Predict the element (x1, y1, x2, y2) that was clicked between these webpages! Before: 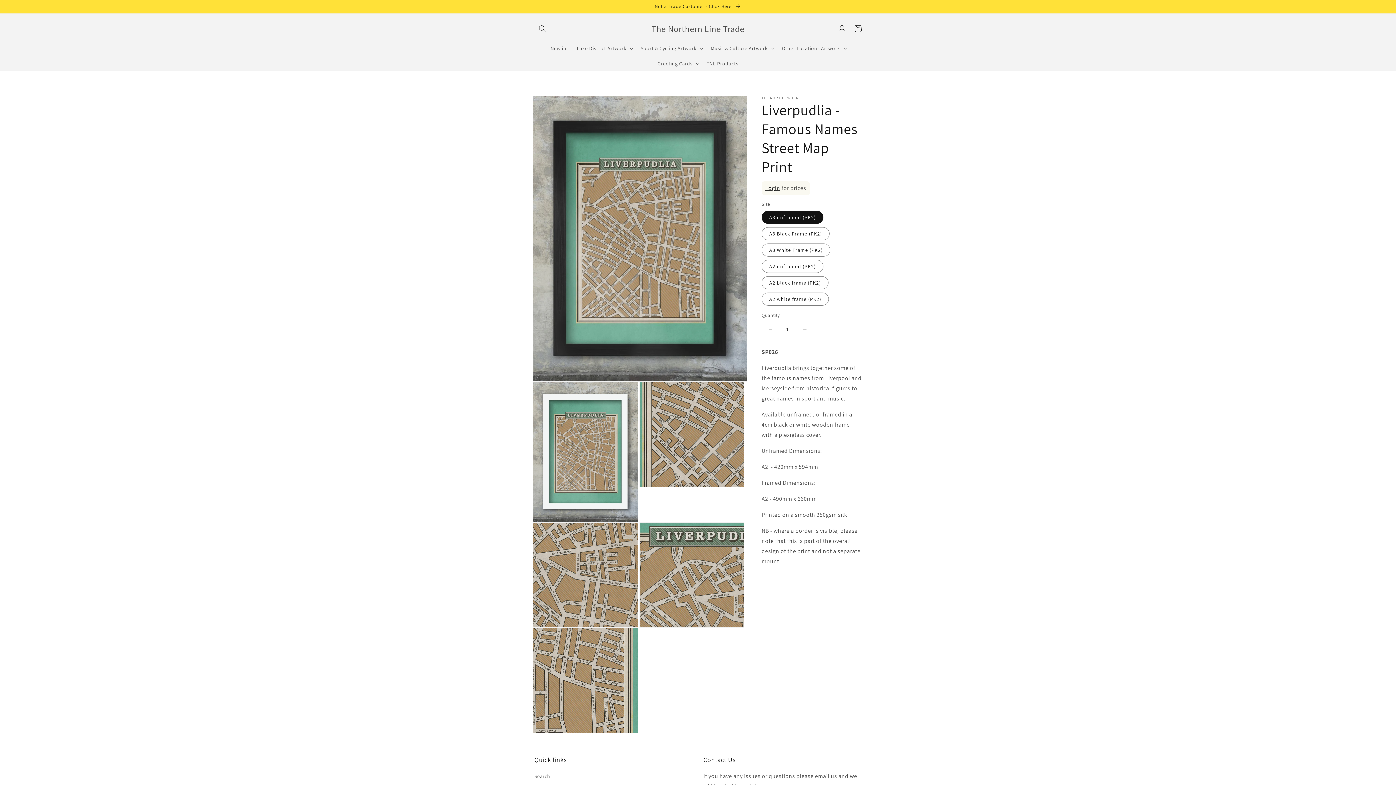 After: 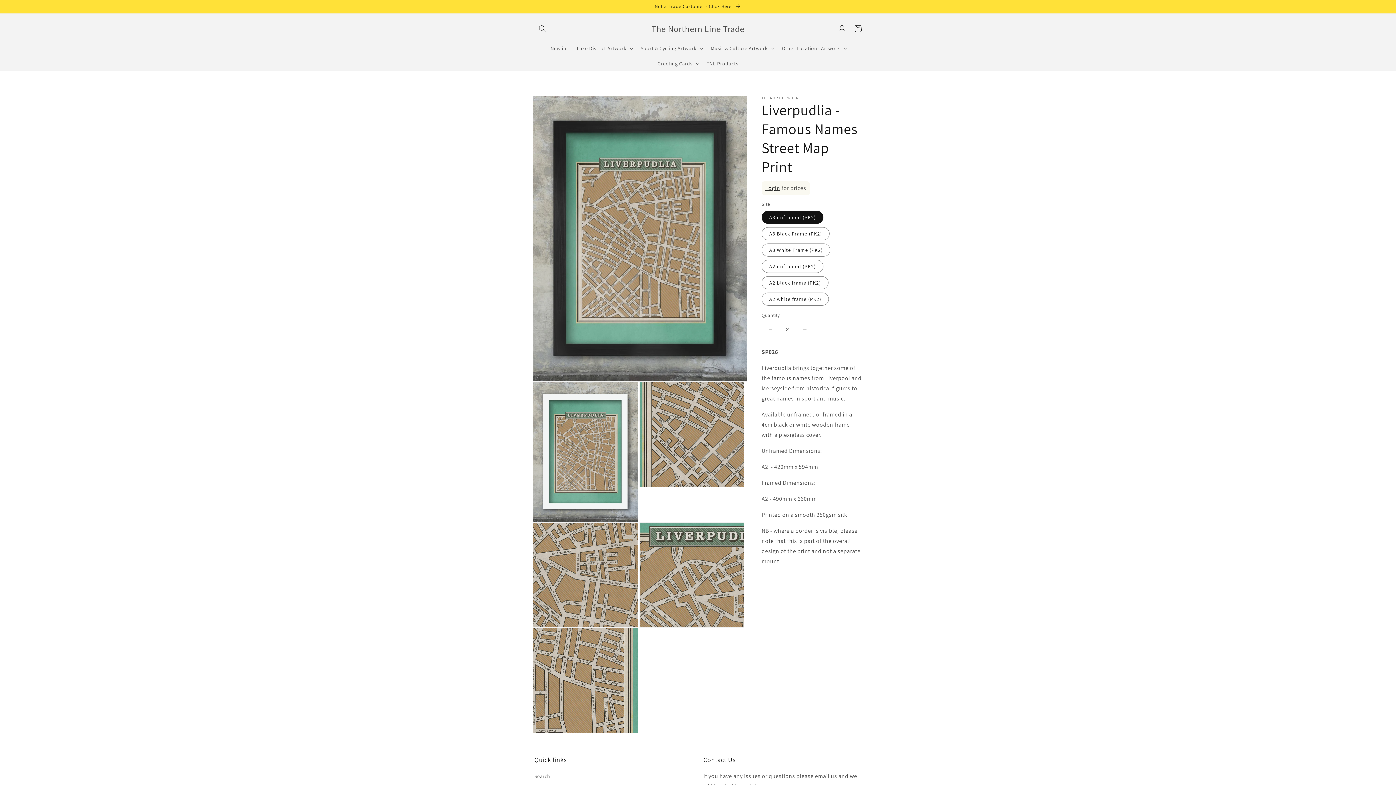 Action: bbox: (796, 320, 813, 338) label: Increase quantity for Liverpudlia - Famous Names Street Map Print